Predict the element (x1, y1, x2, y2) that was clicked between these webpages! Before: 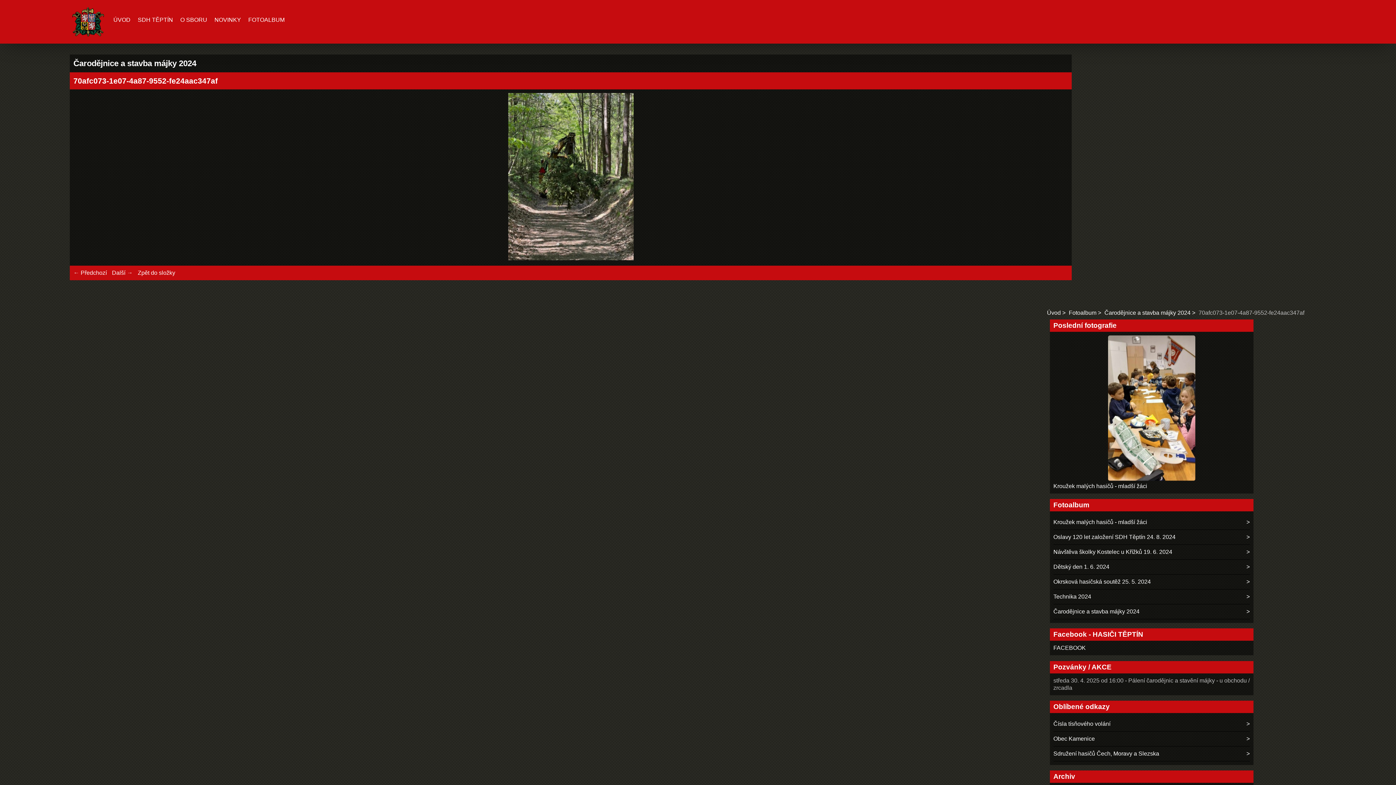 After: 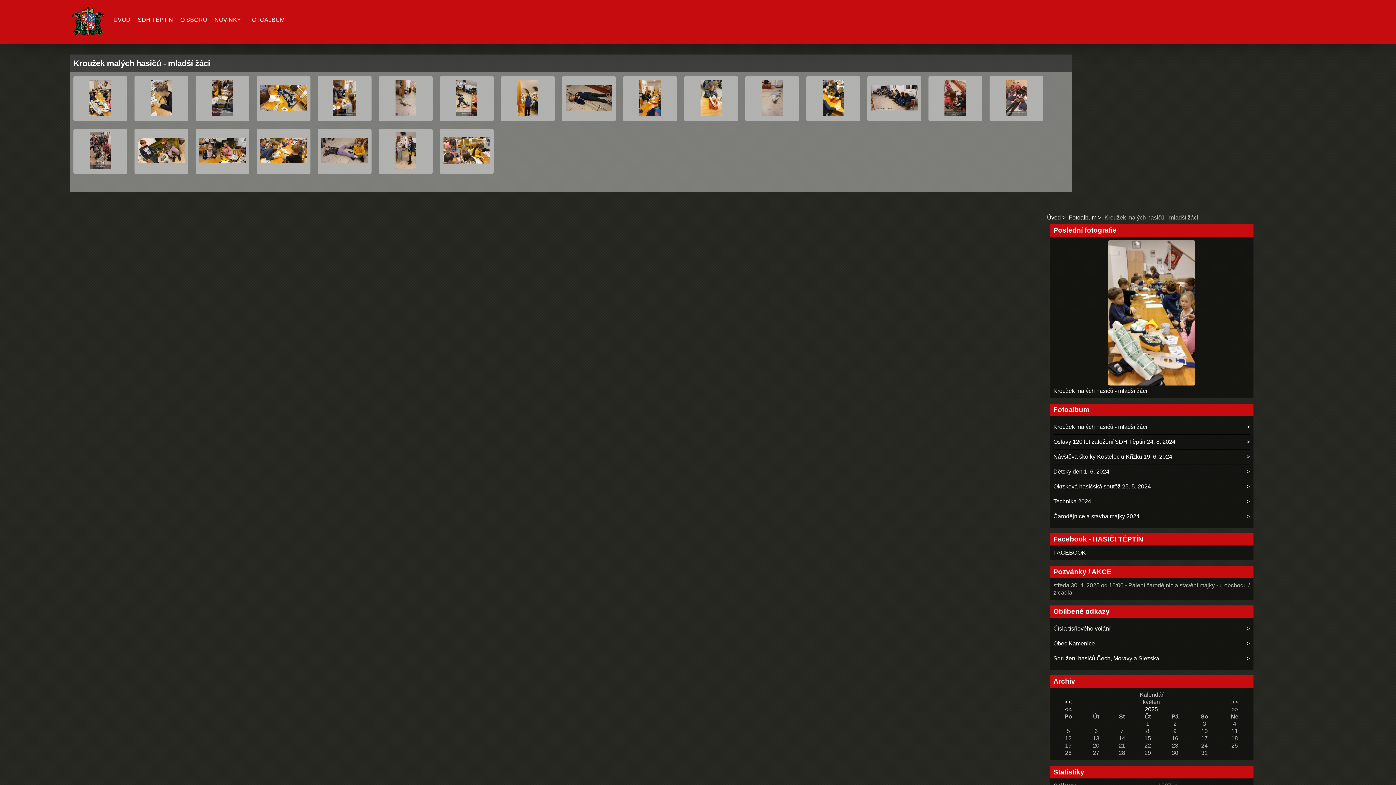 Action: bbox: (1053, 515, 1250, 530) label: Kroužek malých hasičů - mladší žáci